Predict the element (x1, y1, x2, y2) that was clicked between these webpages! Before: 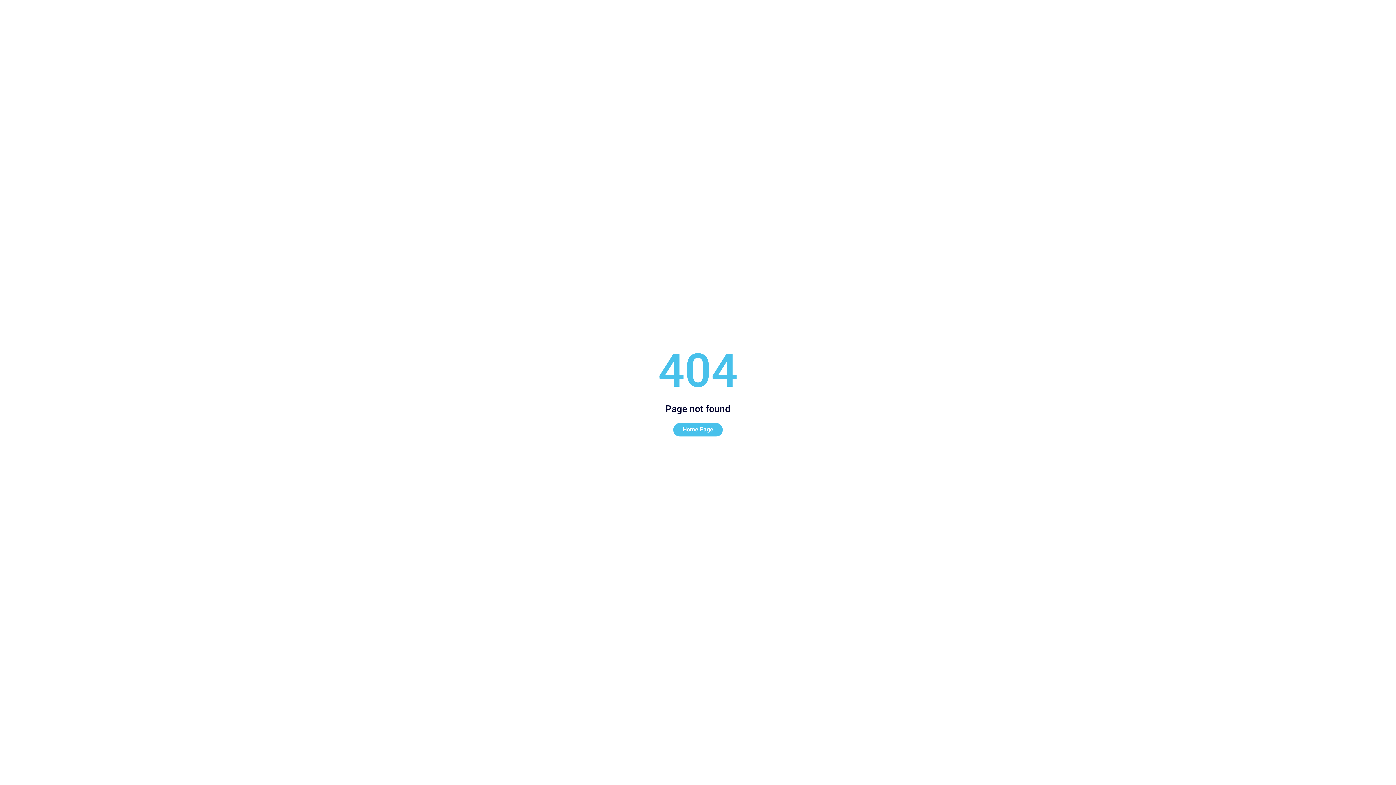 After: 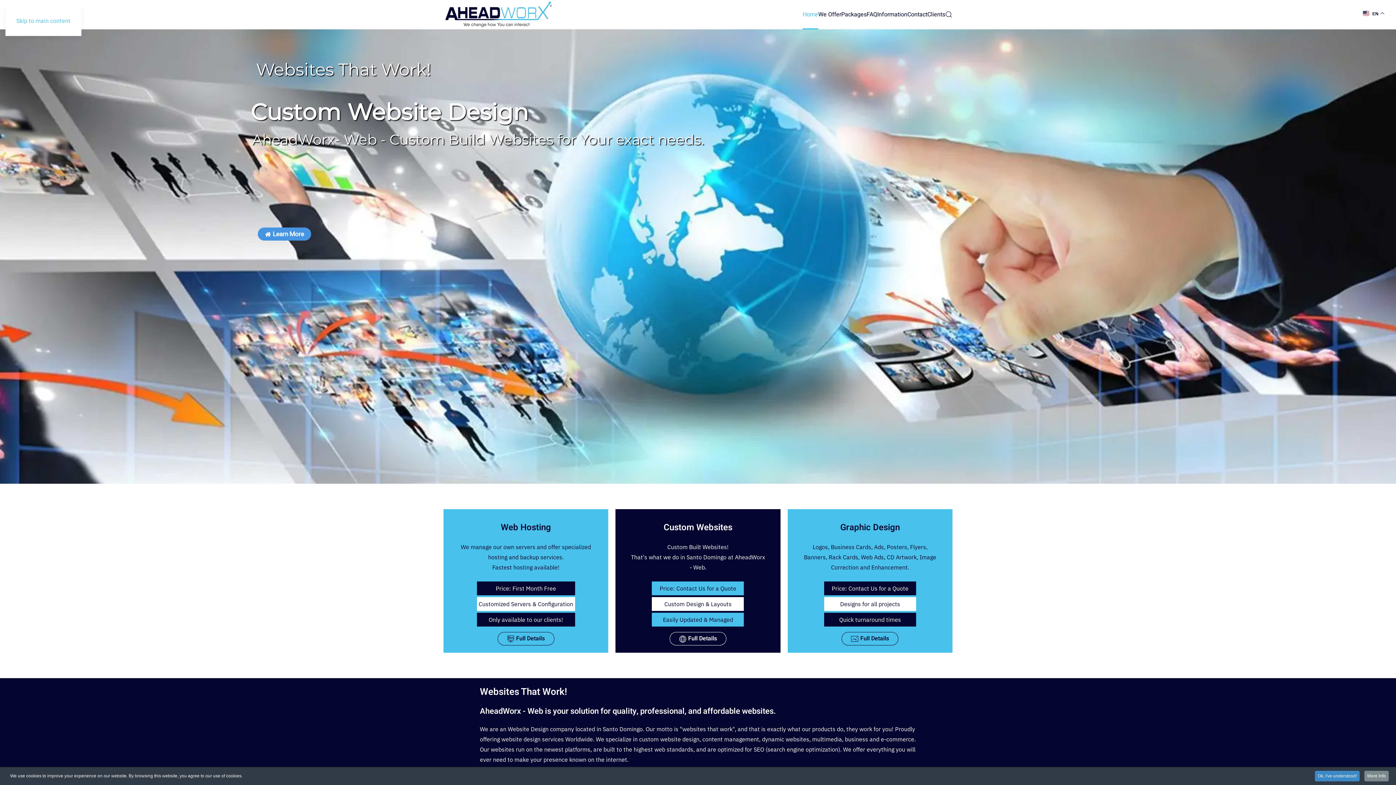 Action: bbox: (673, 423, 722, 436) label: Home Page